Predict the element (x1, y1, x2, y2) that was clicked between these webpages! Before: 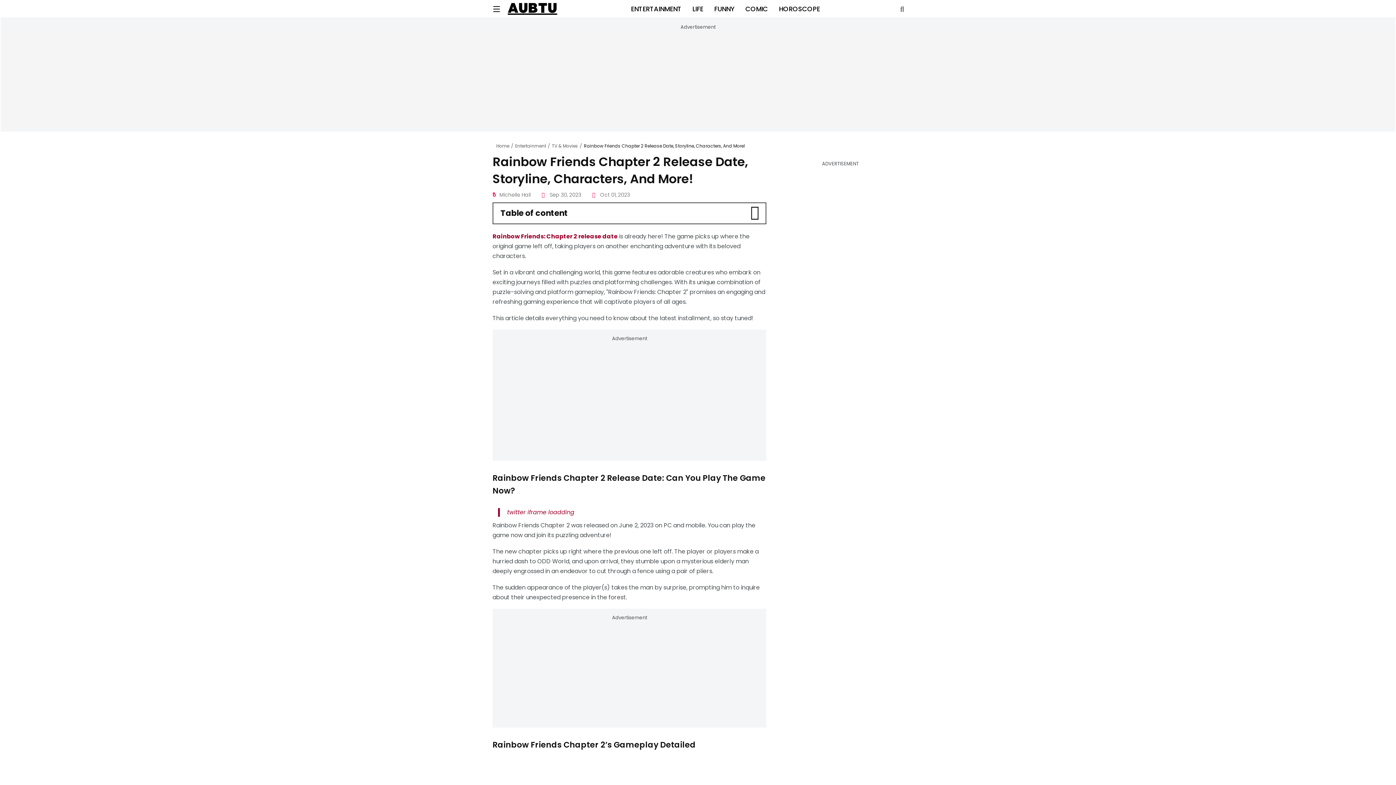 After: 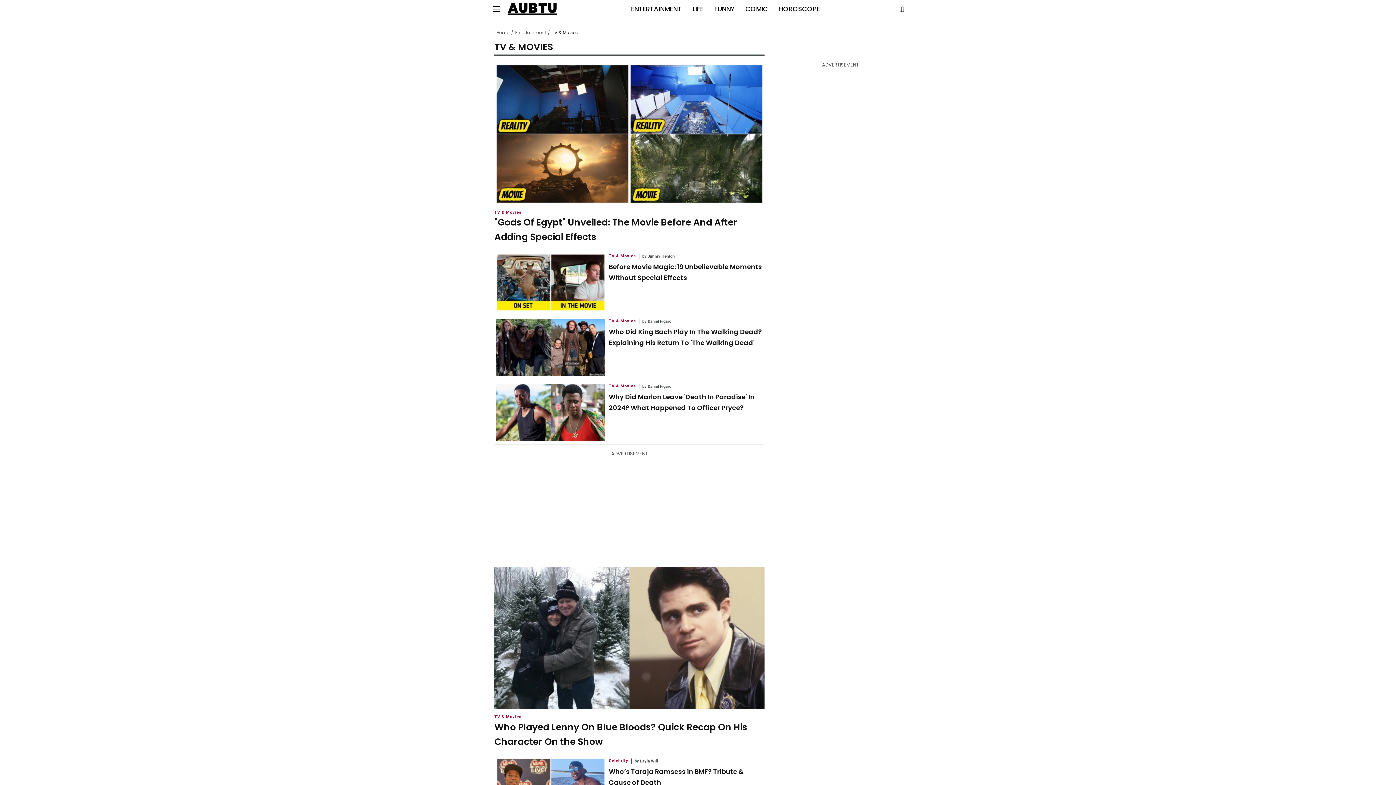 Action: bbox: (552, 142, 578, 149) label: TV & Movies